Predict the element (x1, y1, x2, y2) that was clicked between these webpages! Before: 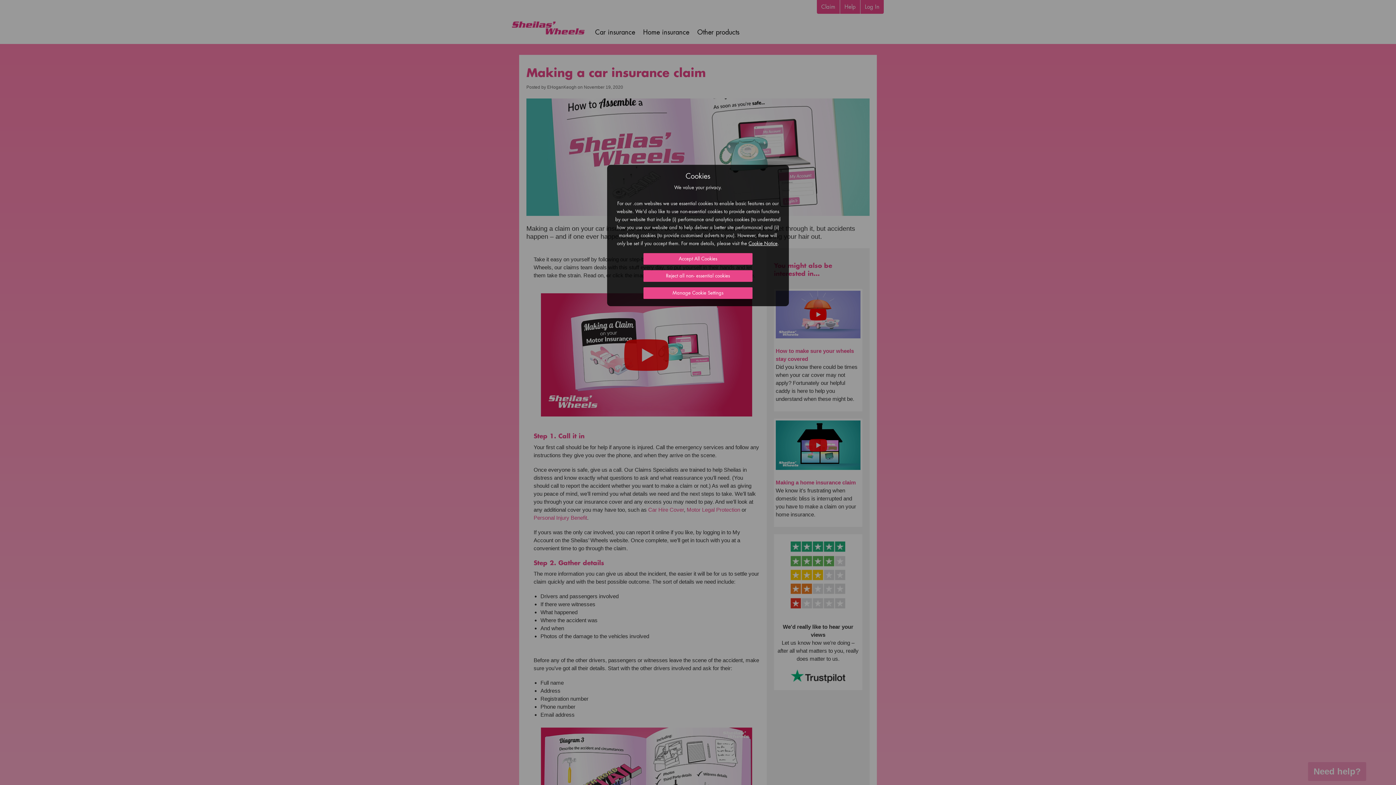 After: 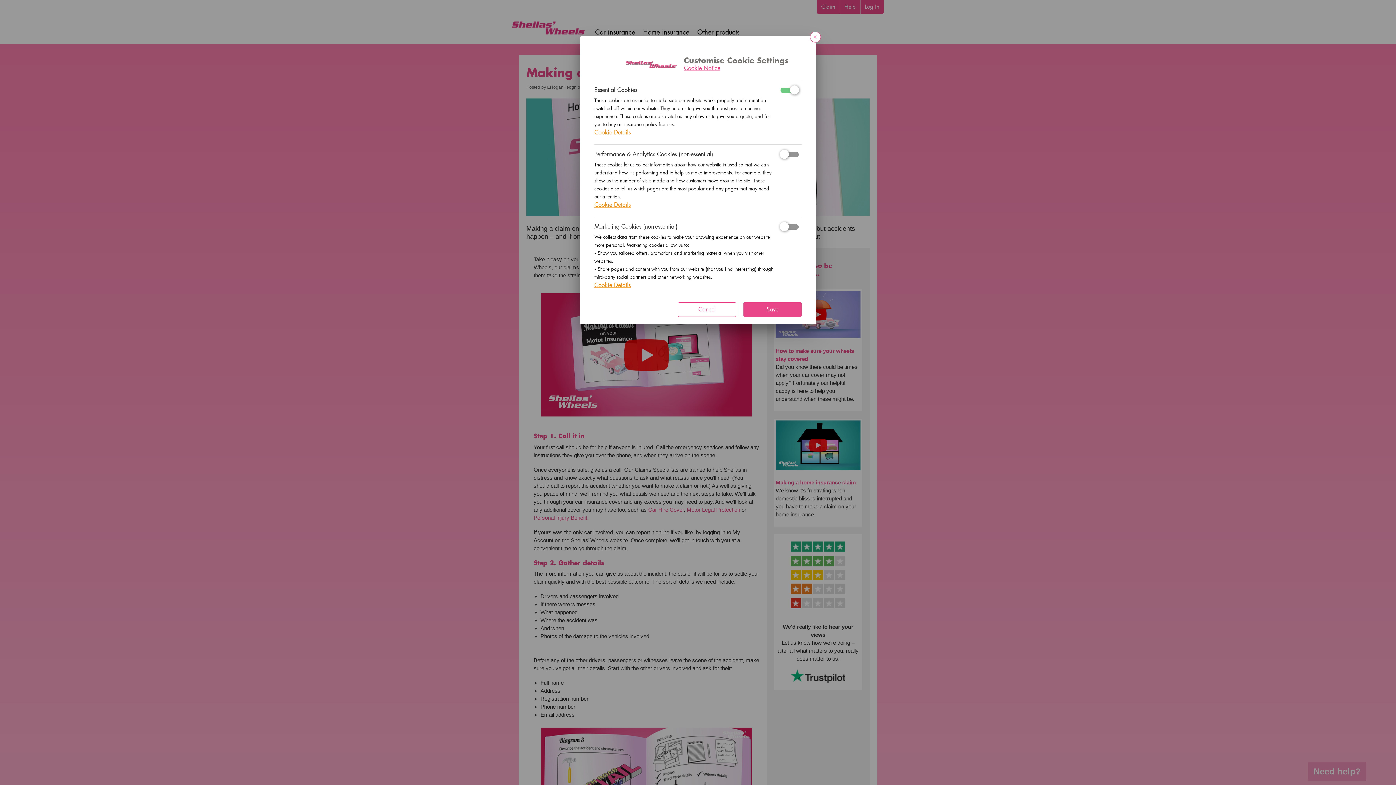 Action: label: Consent Details Modal Open bbox: (643, 287, 752, 299)